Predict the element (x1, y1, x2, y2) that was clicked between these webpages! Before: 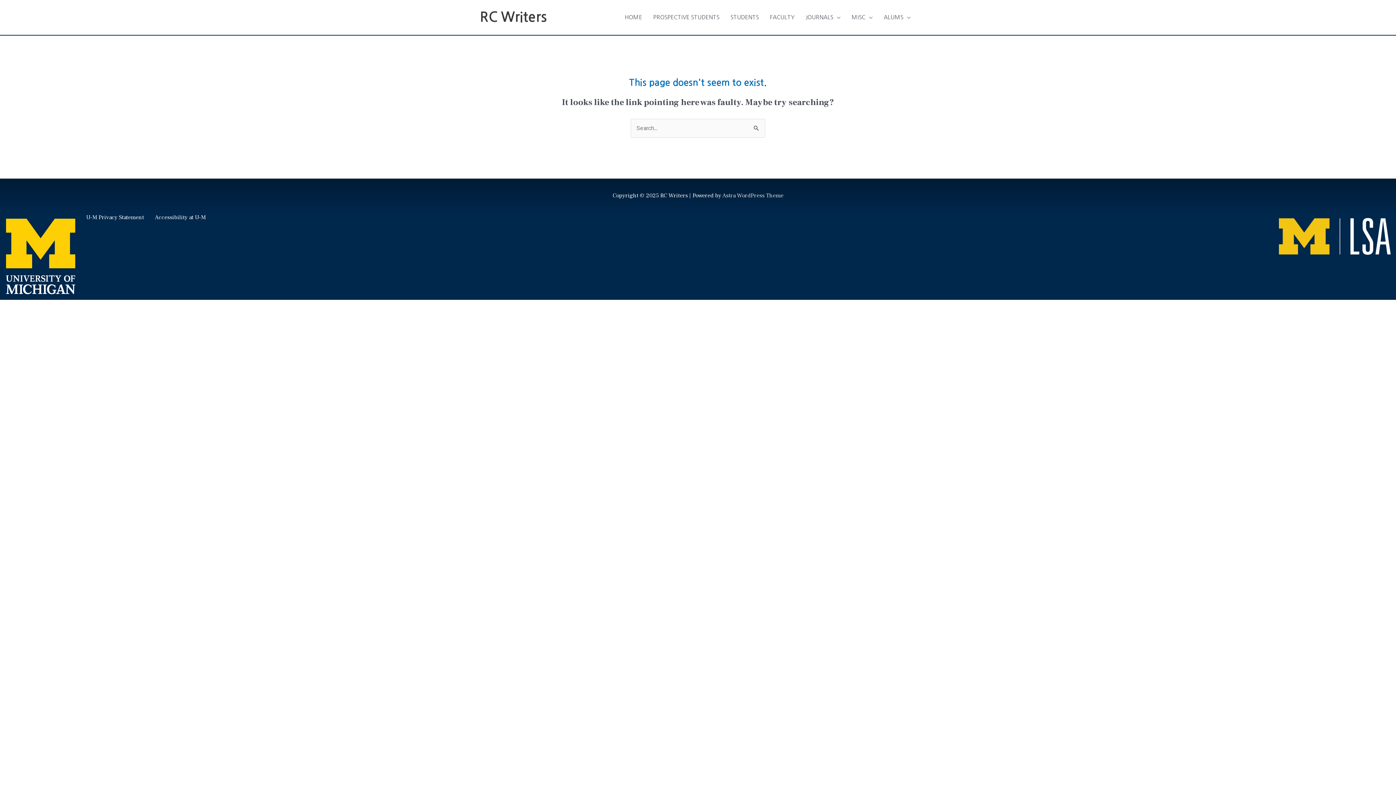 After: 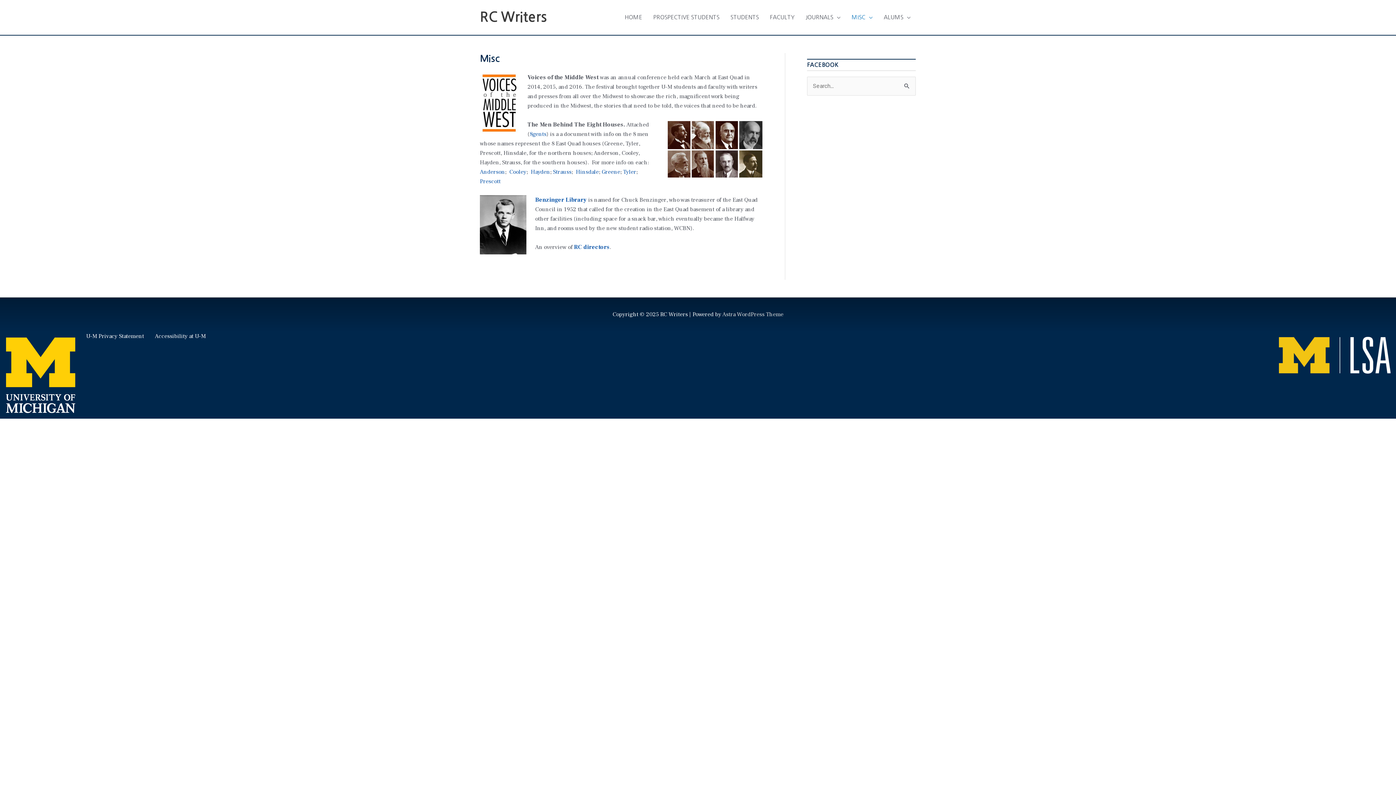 Action: bbox: (846, 6, 878, 28) label: MISC